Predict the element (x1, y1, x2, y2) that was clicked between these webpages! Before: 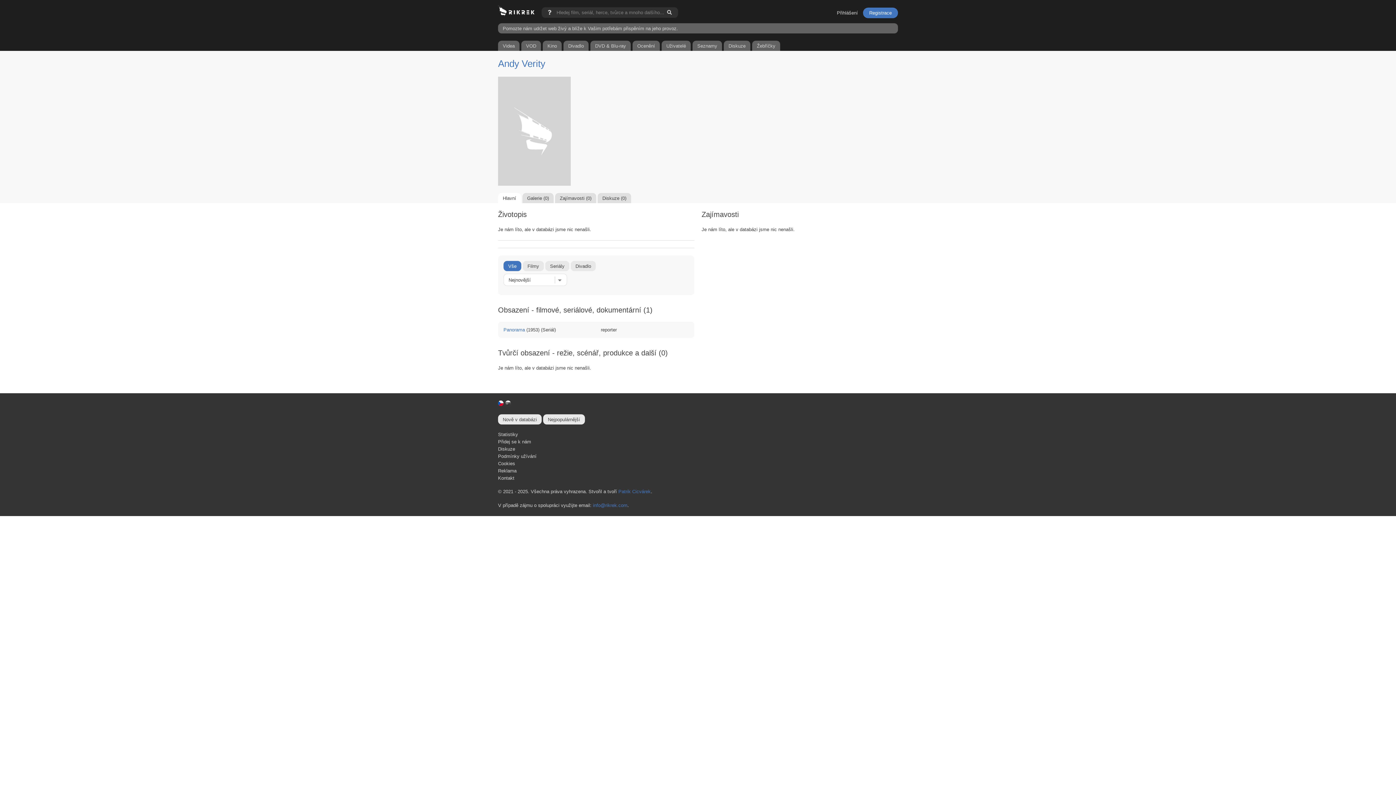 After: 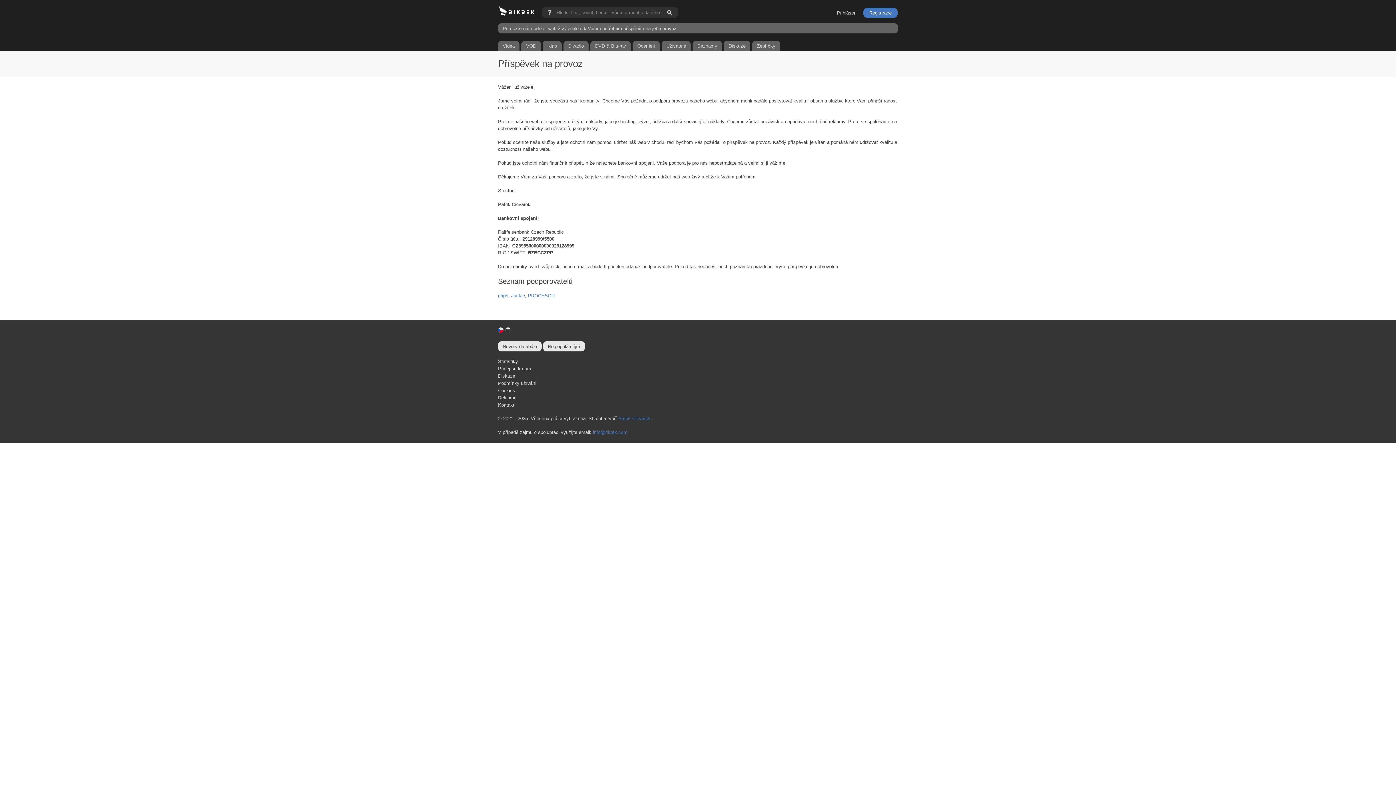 Action: bbox: (498, 23, 898, 33) label: Pomozte nám udržet web živý a blíže k Vašim potřebám přispěním na jeho provoz.